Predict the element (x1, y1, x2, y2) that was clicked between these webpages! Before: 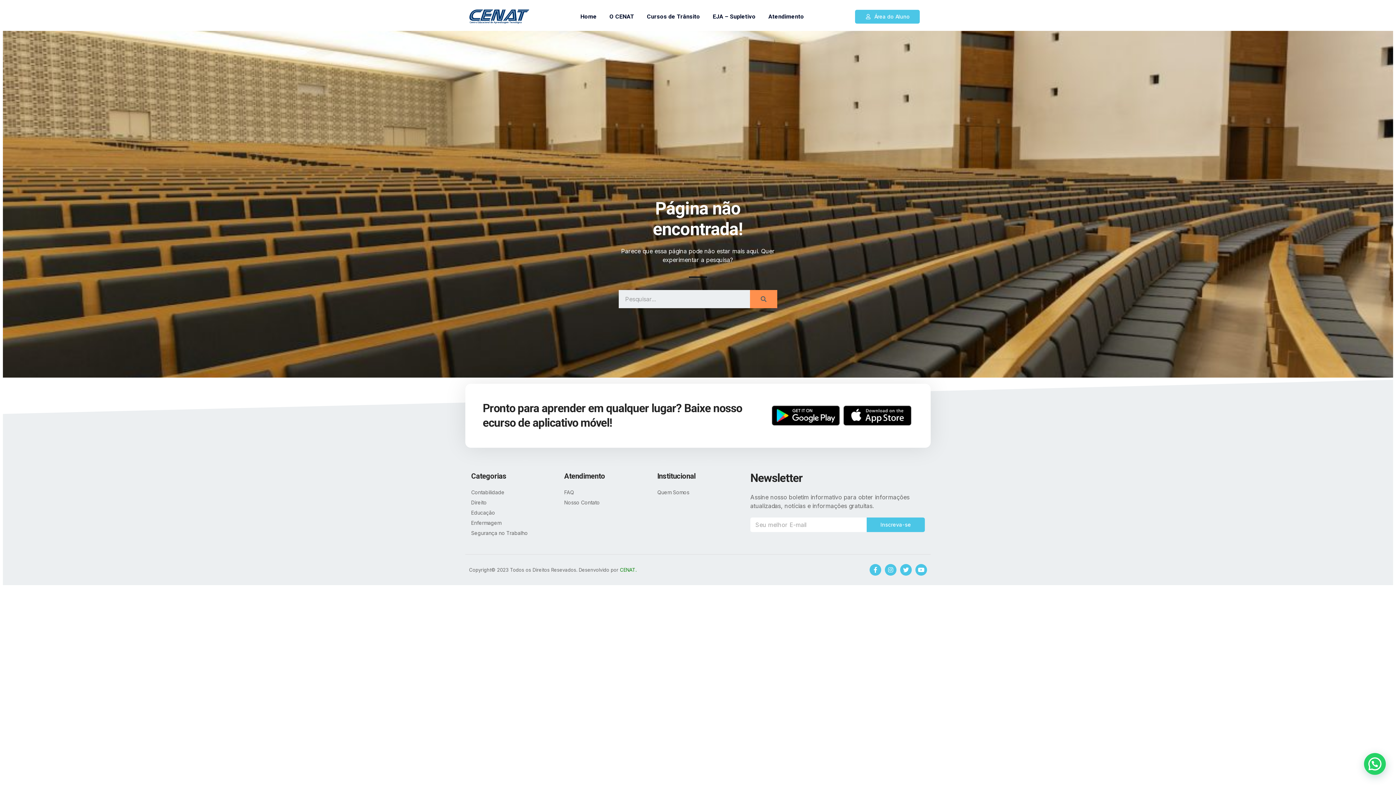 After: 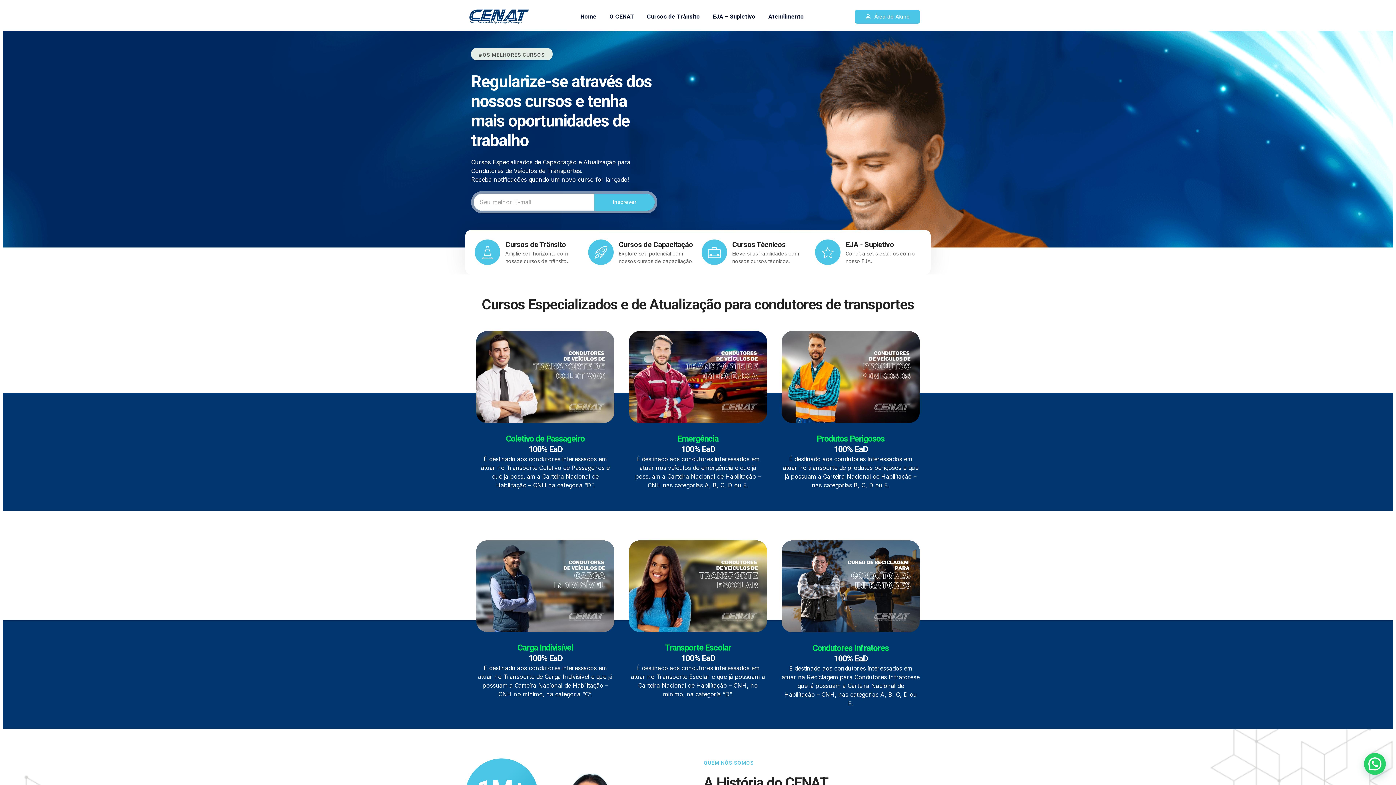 Action: label: CENAT. bbox: (620, 567, 636, 572)